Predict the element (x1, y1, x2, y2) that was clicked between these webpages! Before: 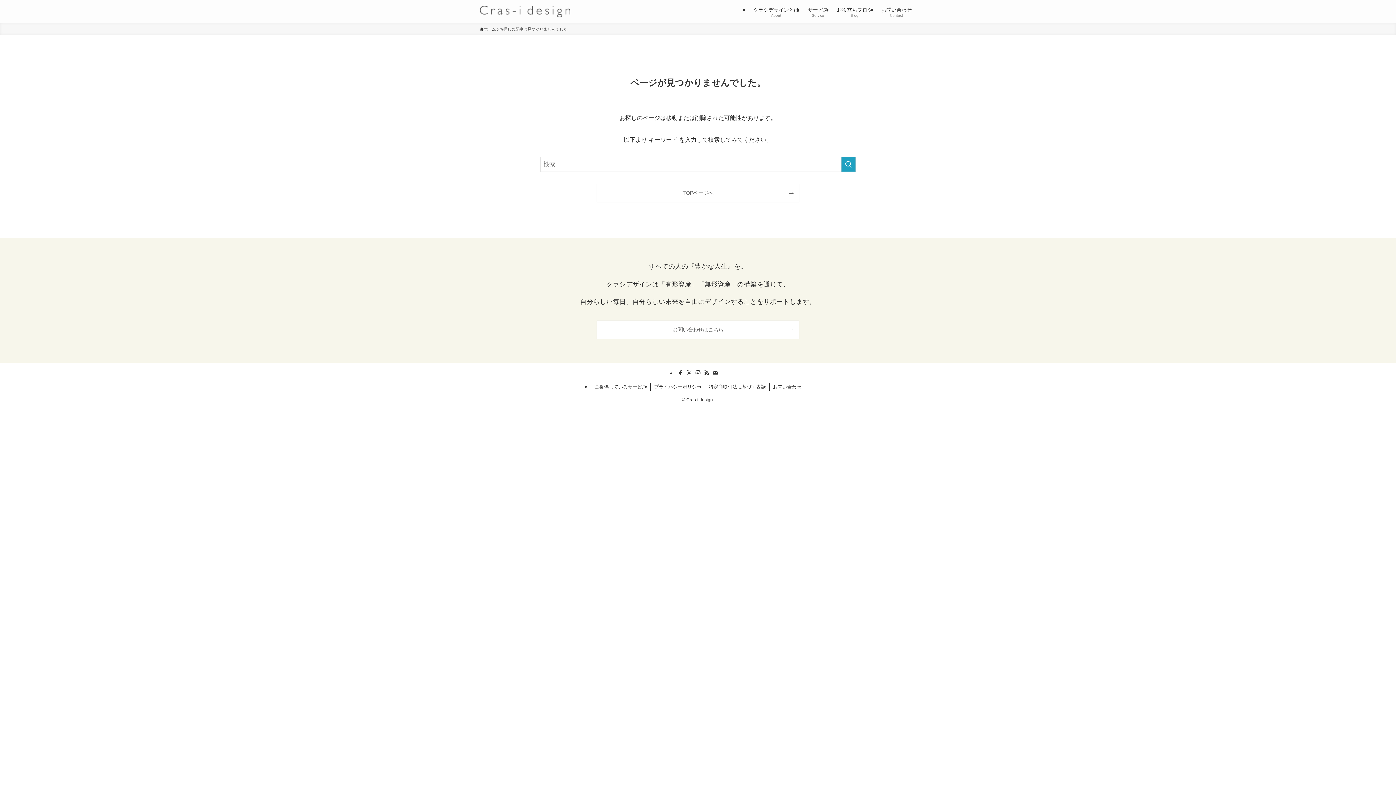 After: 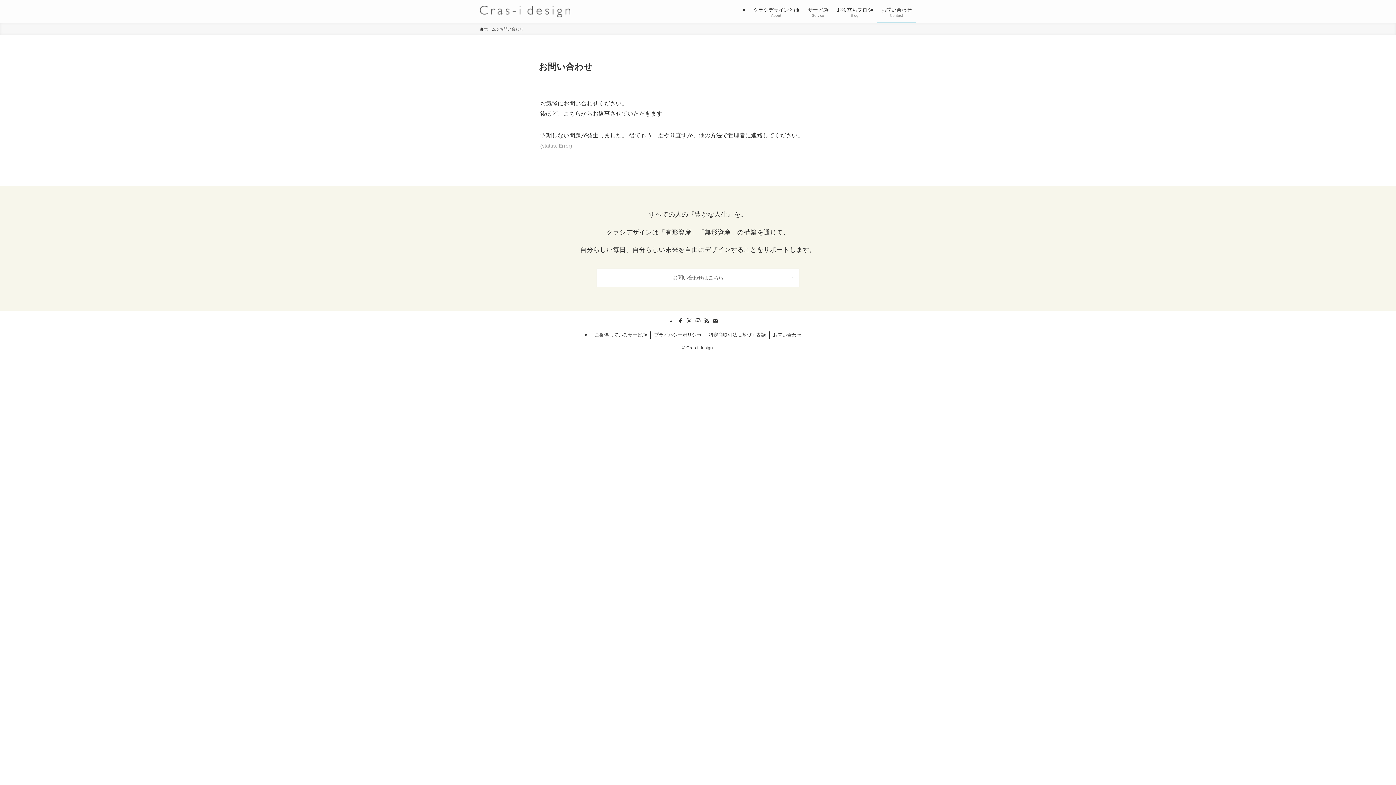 Action: label: お問い合わせ bbox: (769, 383, 805, 391)